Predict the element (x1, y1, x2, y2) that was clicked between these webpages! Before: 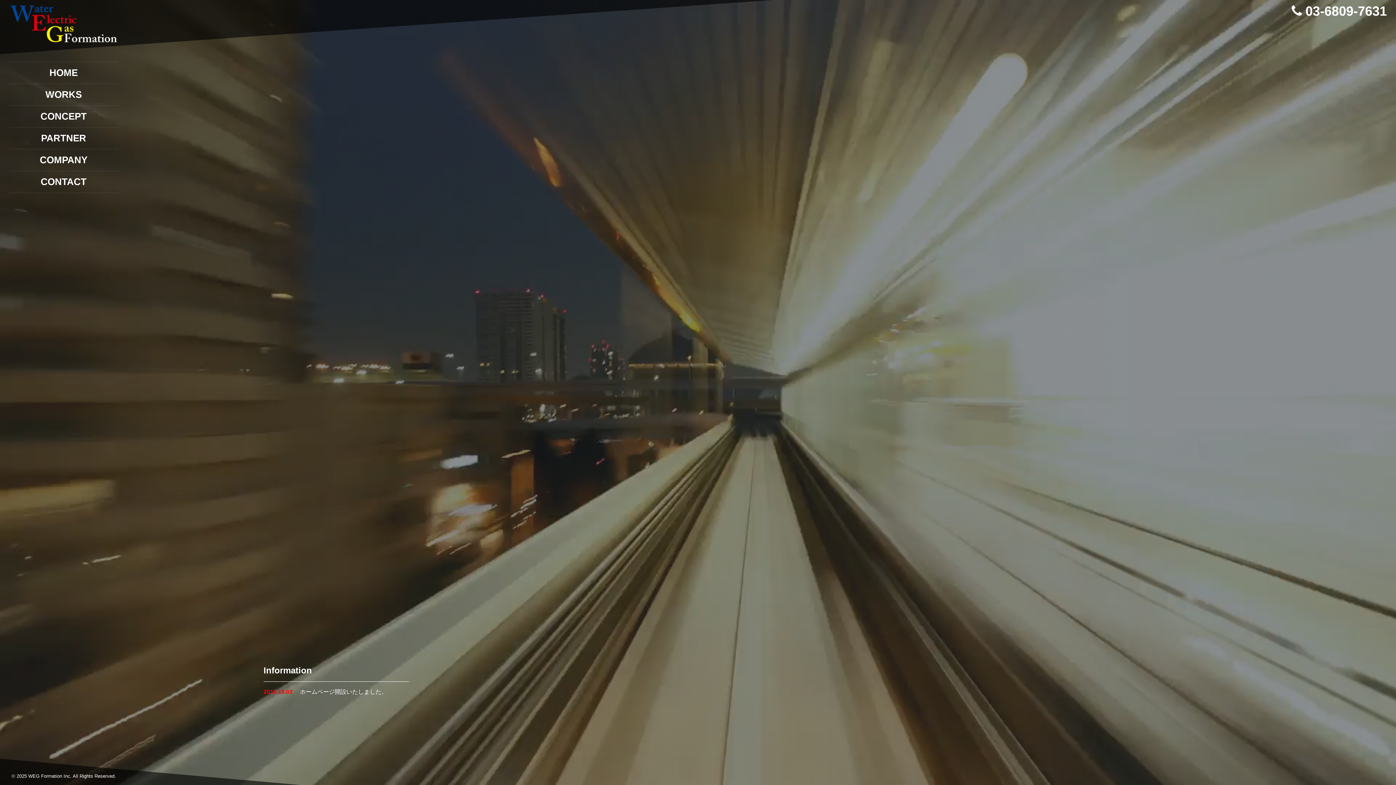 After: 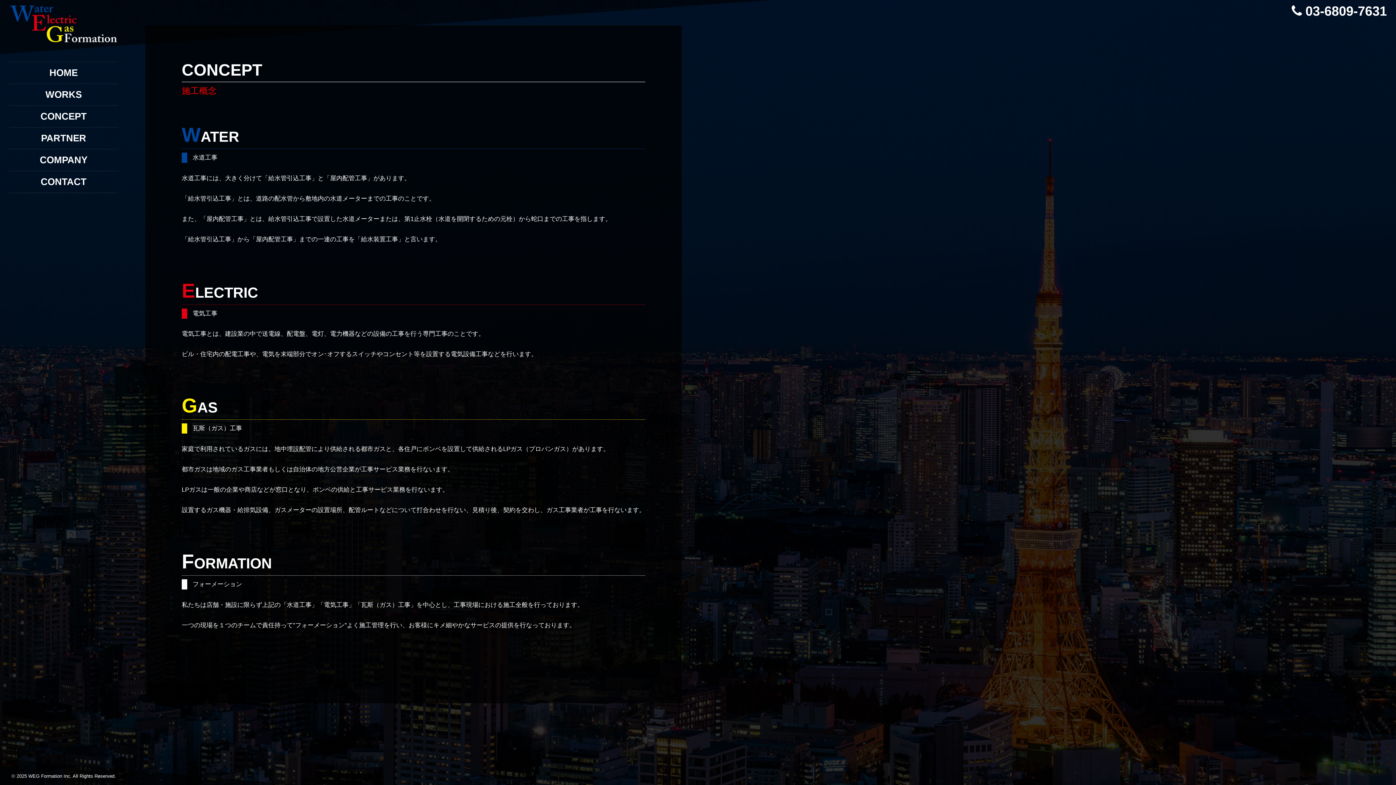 Action: label: CONCEPT bbox: (9, 105, 118, 127)